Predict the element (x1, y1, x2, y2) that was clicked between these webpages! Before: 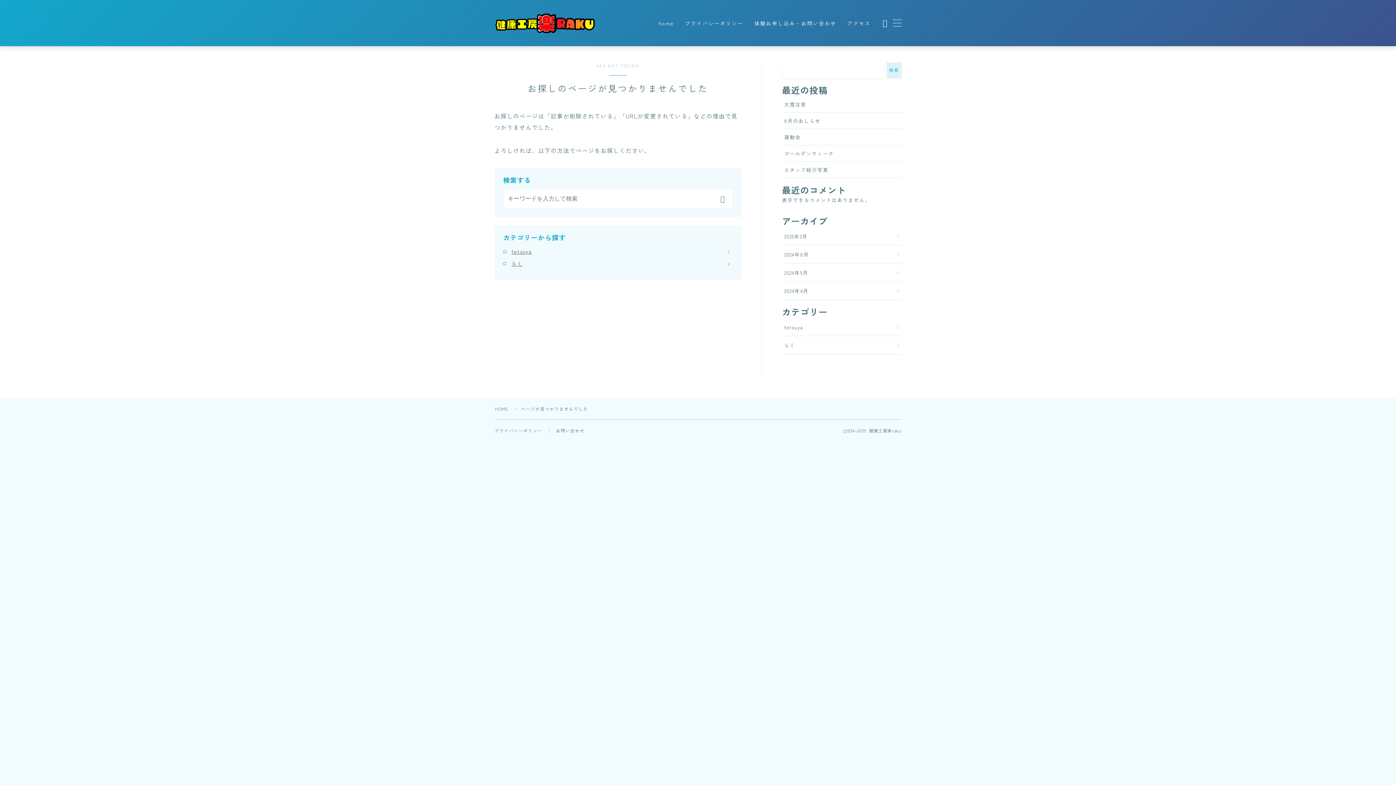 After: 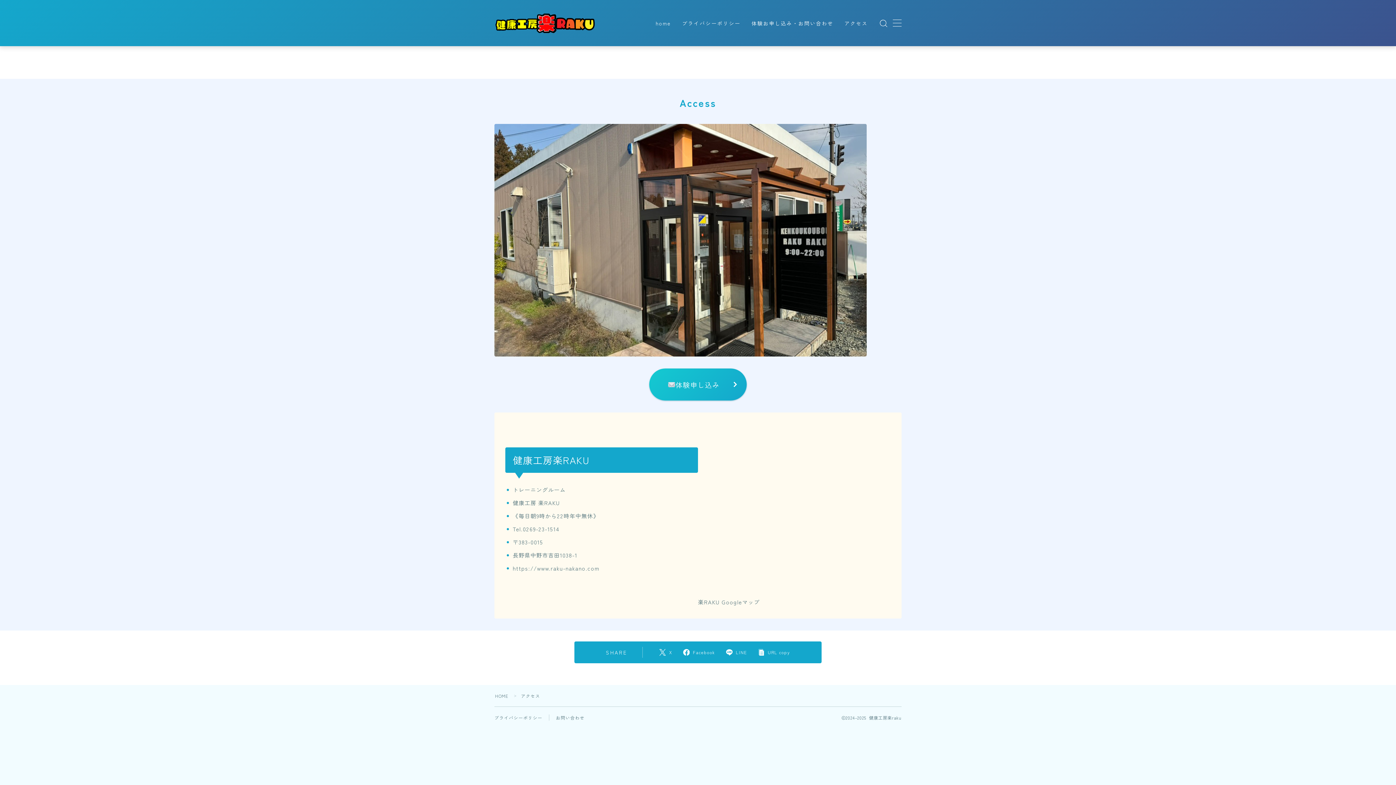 Action: label: アクセス bbox: (844, 18, 874, 28)